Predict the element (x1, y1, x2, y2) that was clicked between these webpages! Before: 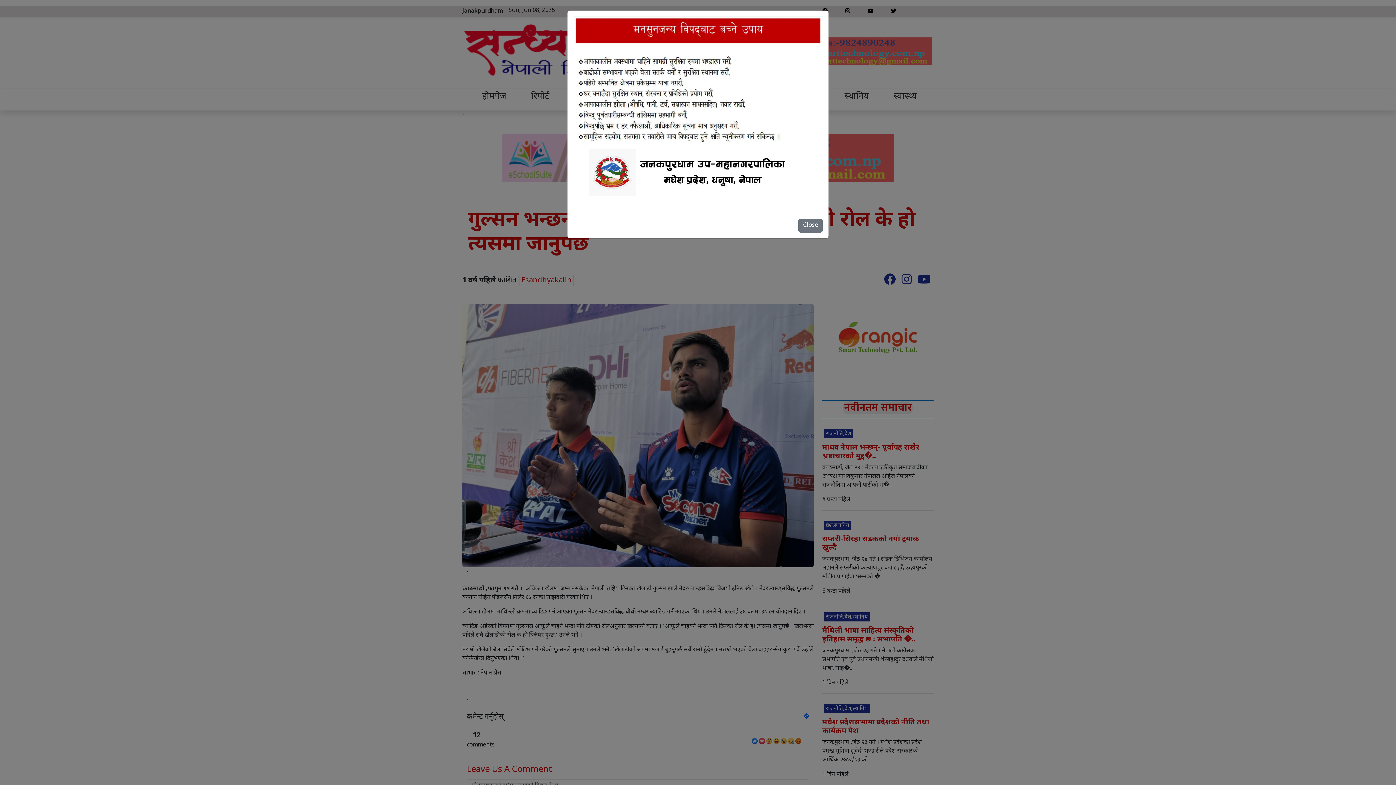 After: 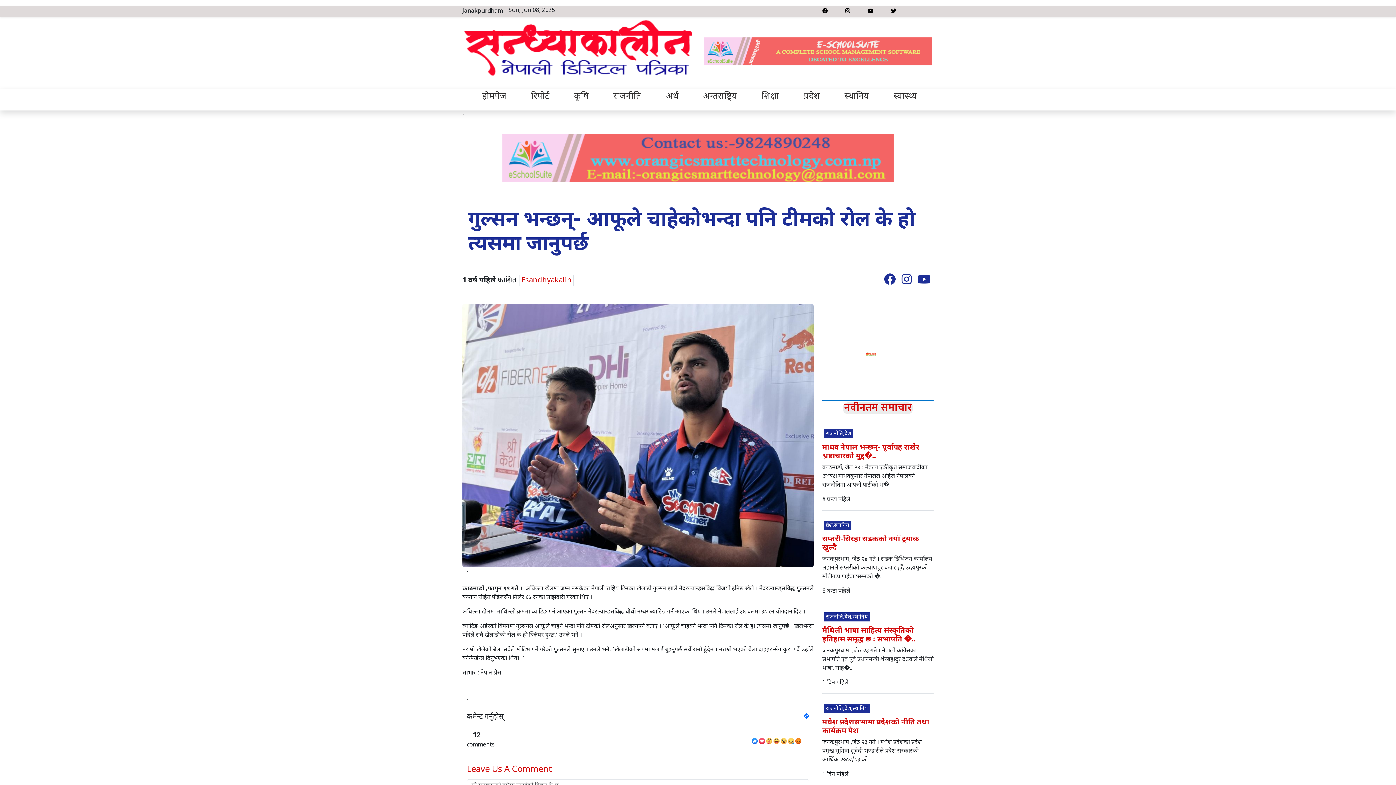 Action: bbox: (798, 218, 822, 232) label: Close